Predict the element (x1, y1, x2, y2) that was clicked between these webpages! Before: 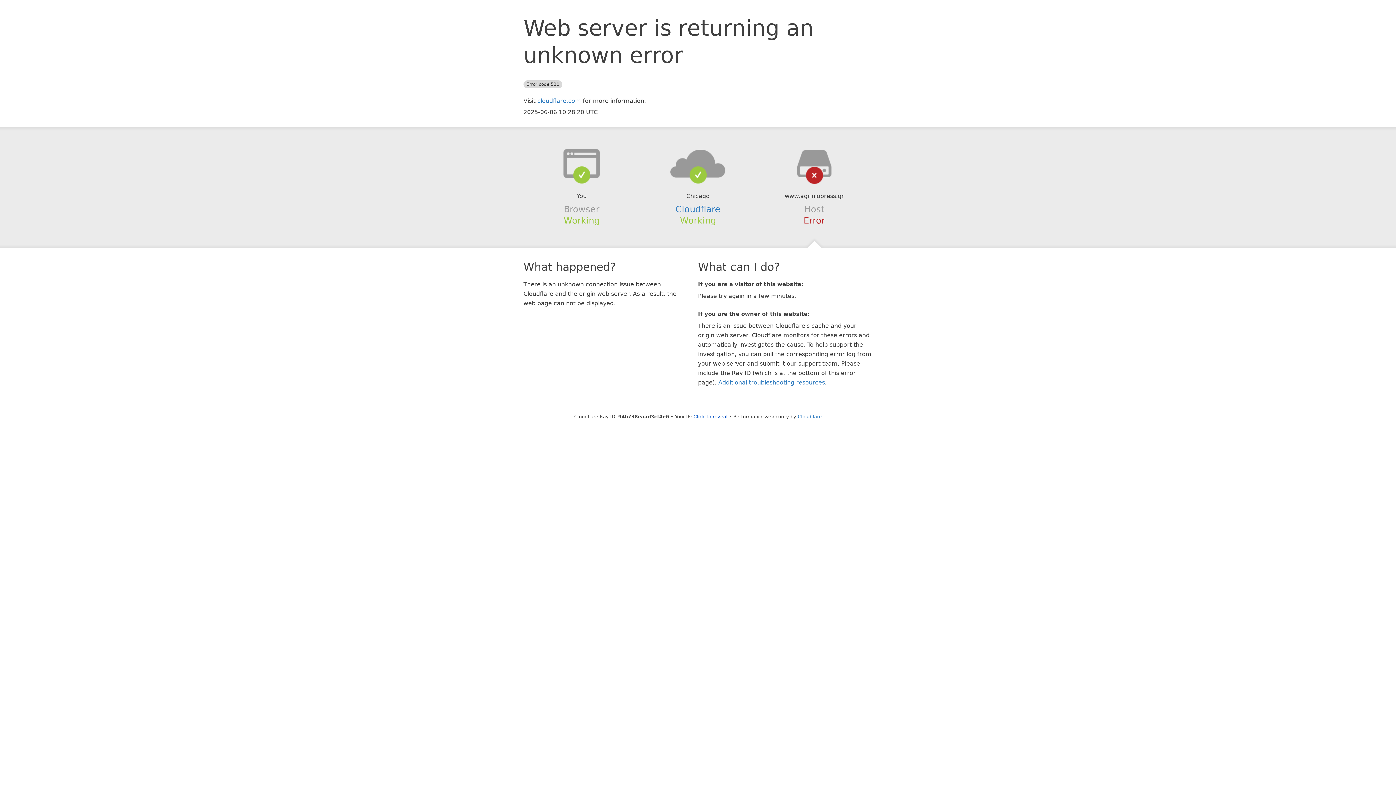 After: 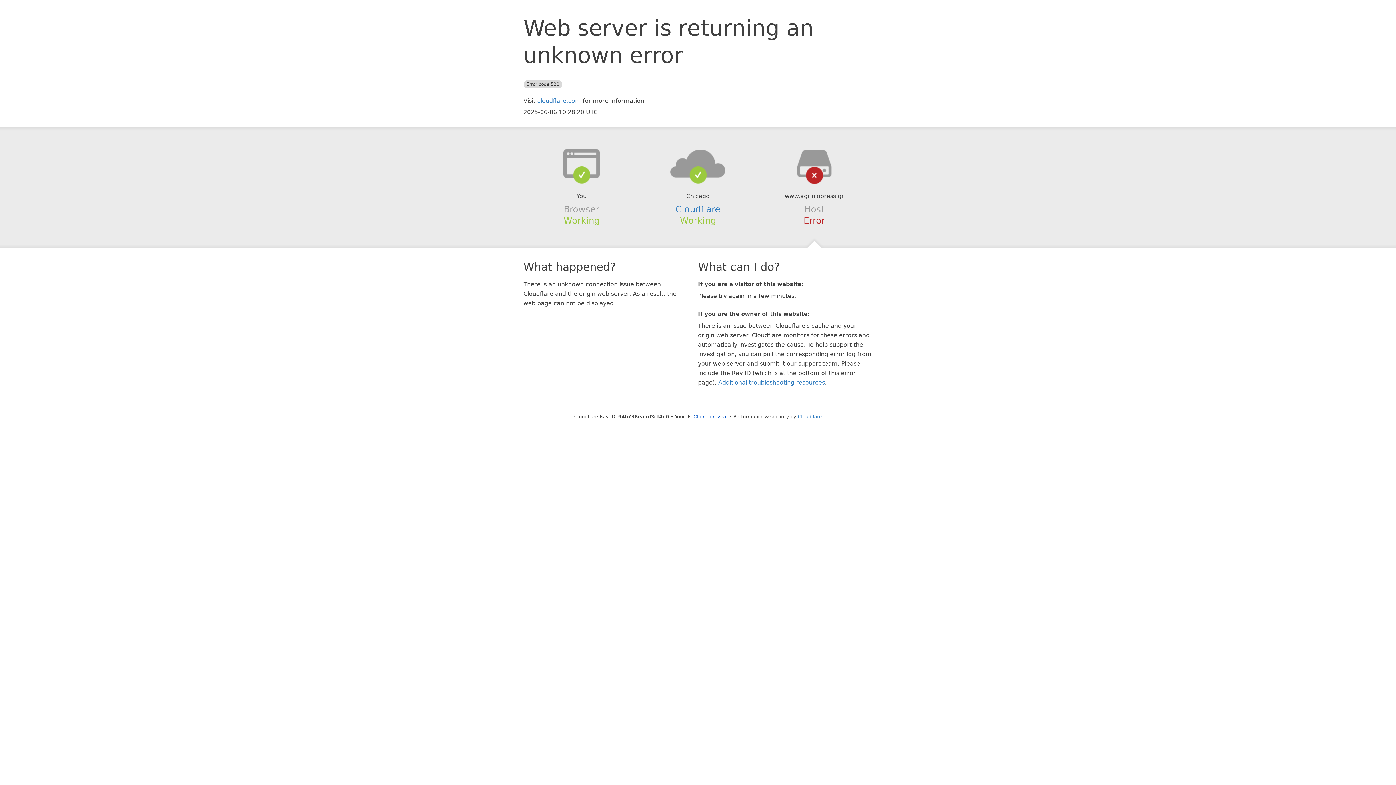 Action: bbox: (639, 148, 756, 178)